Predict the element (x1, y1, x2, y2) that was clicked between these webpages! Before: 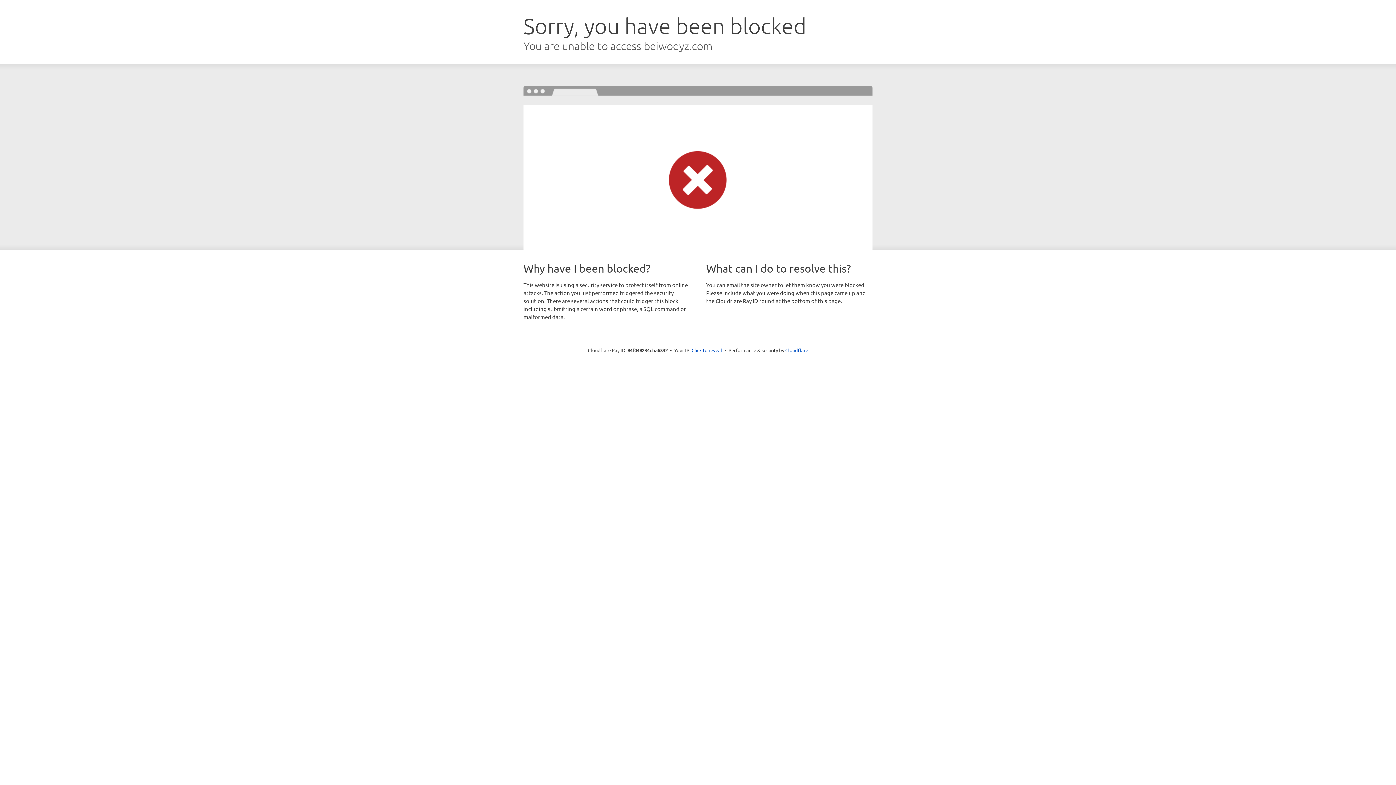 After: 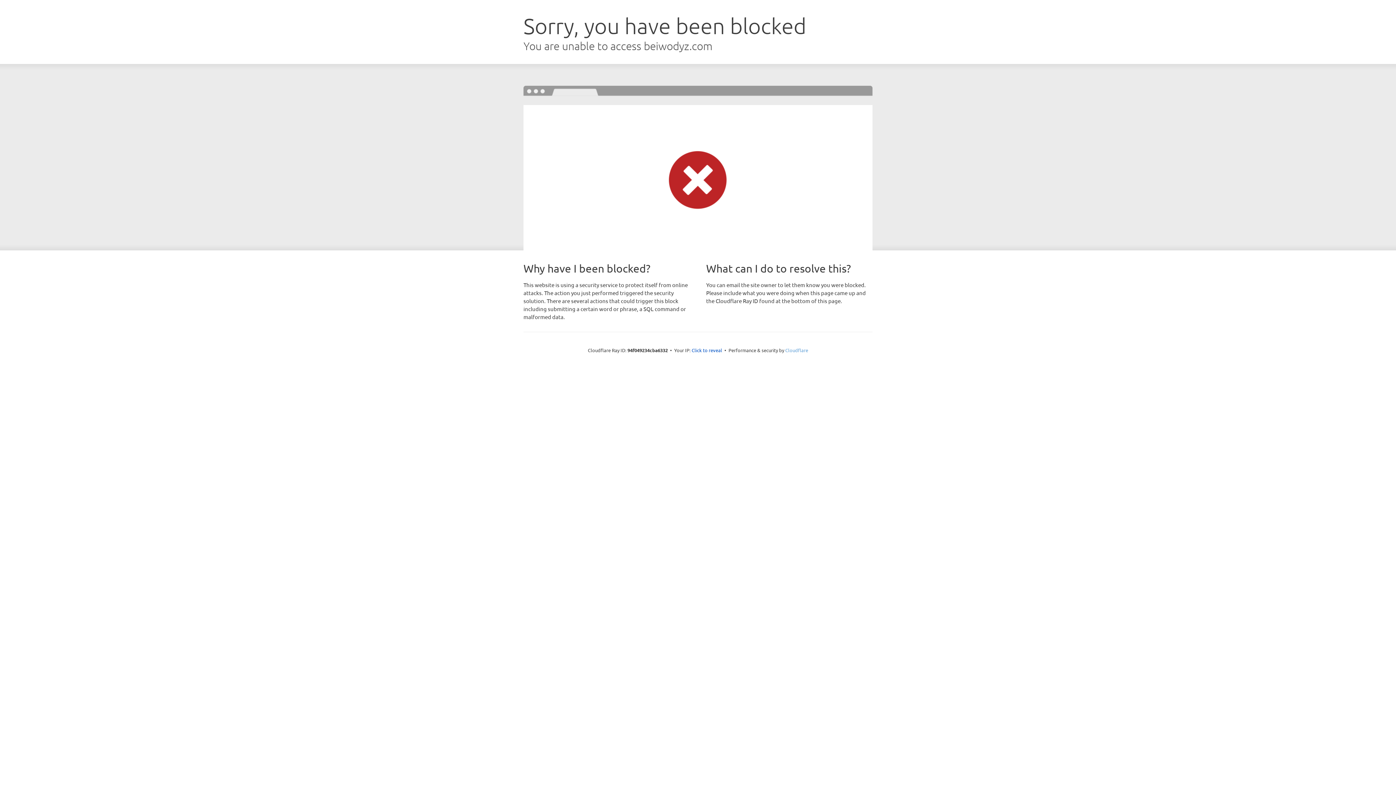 Action: label: Cloudflare bbox: (785, 347, 808, 353)